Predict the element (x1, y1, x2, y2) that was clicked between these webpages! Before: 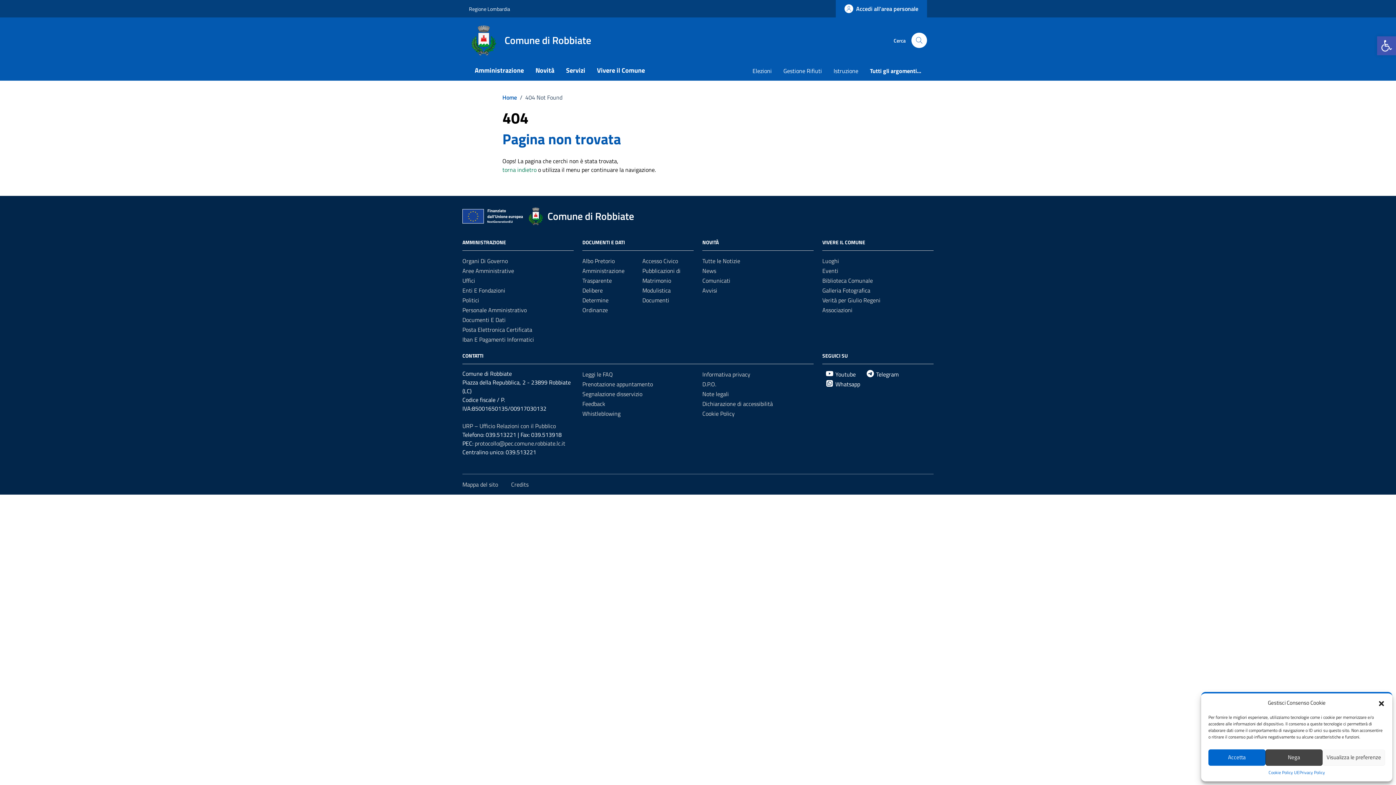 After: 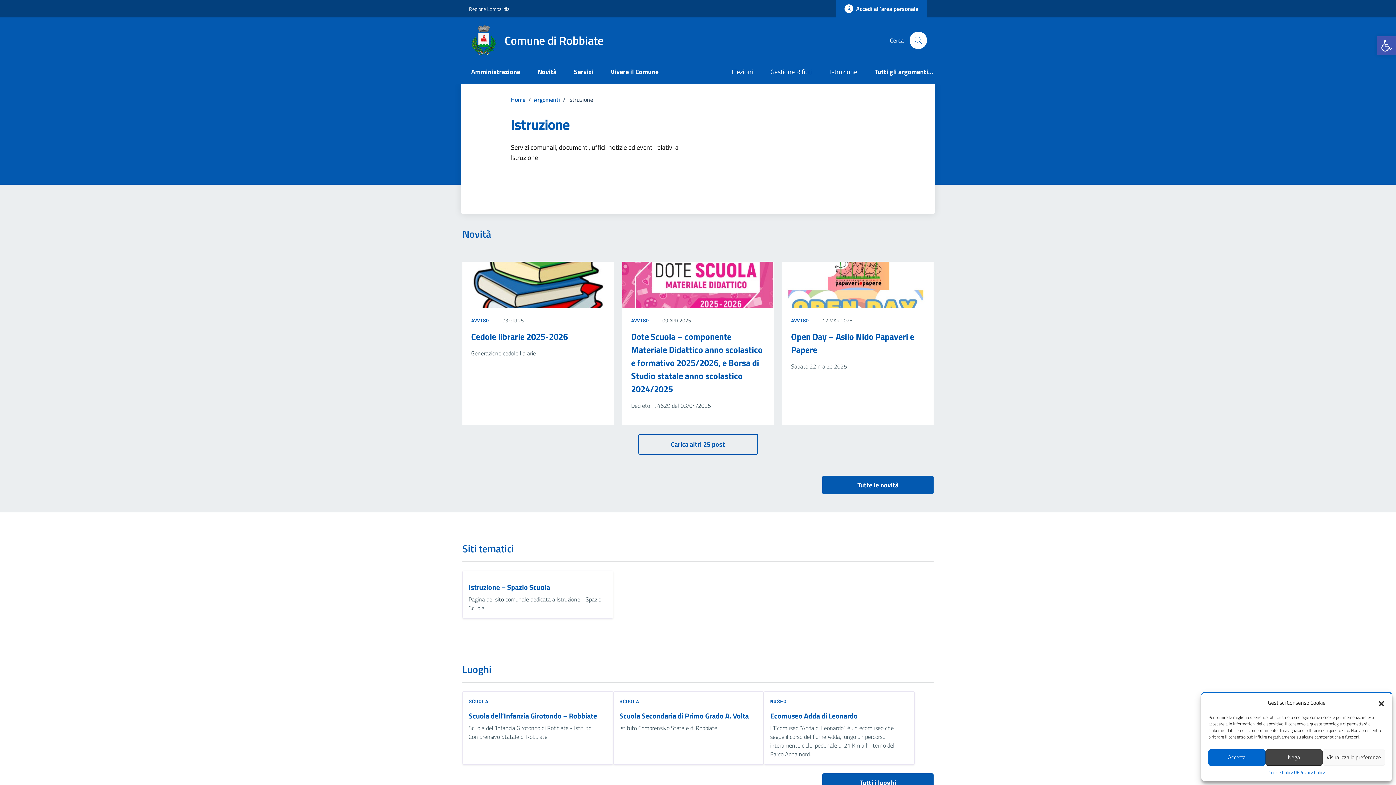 Action: label: Istruzione bbox: (828, 62, 864, 80)